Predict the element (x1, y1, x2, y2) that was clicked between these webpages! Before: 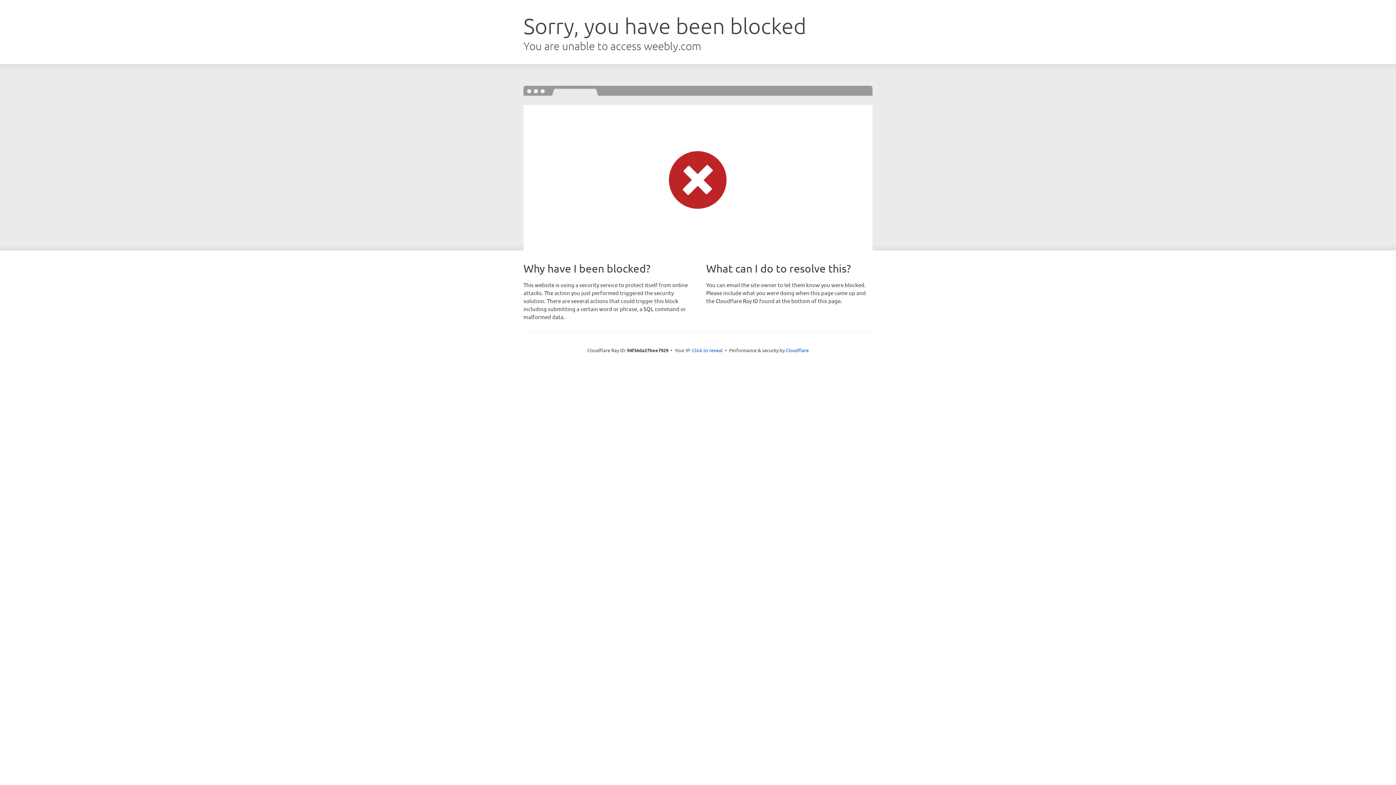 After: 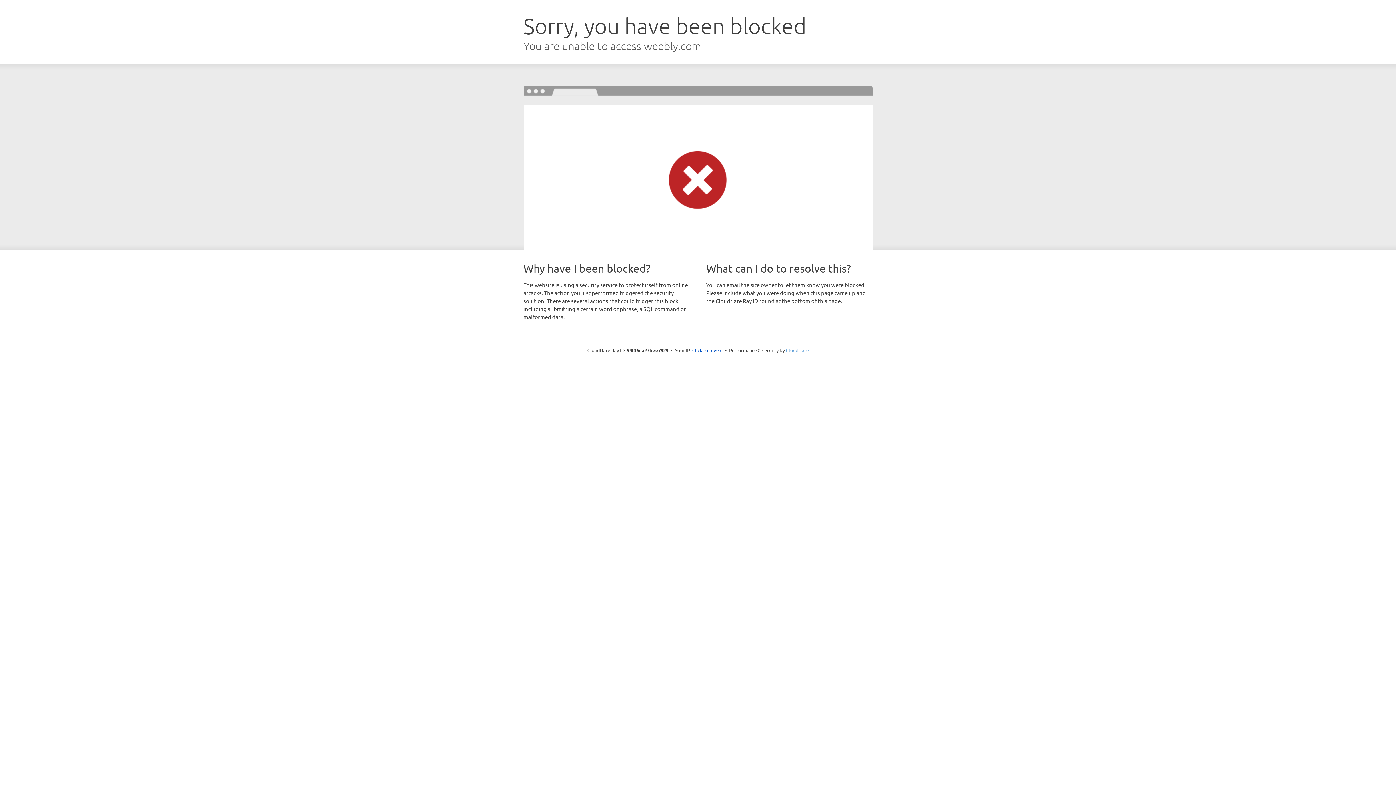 Action: bbox: (786, 347, 808, 353) label: Cloudflare